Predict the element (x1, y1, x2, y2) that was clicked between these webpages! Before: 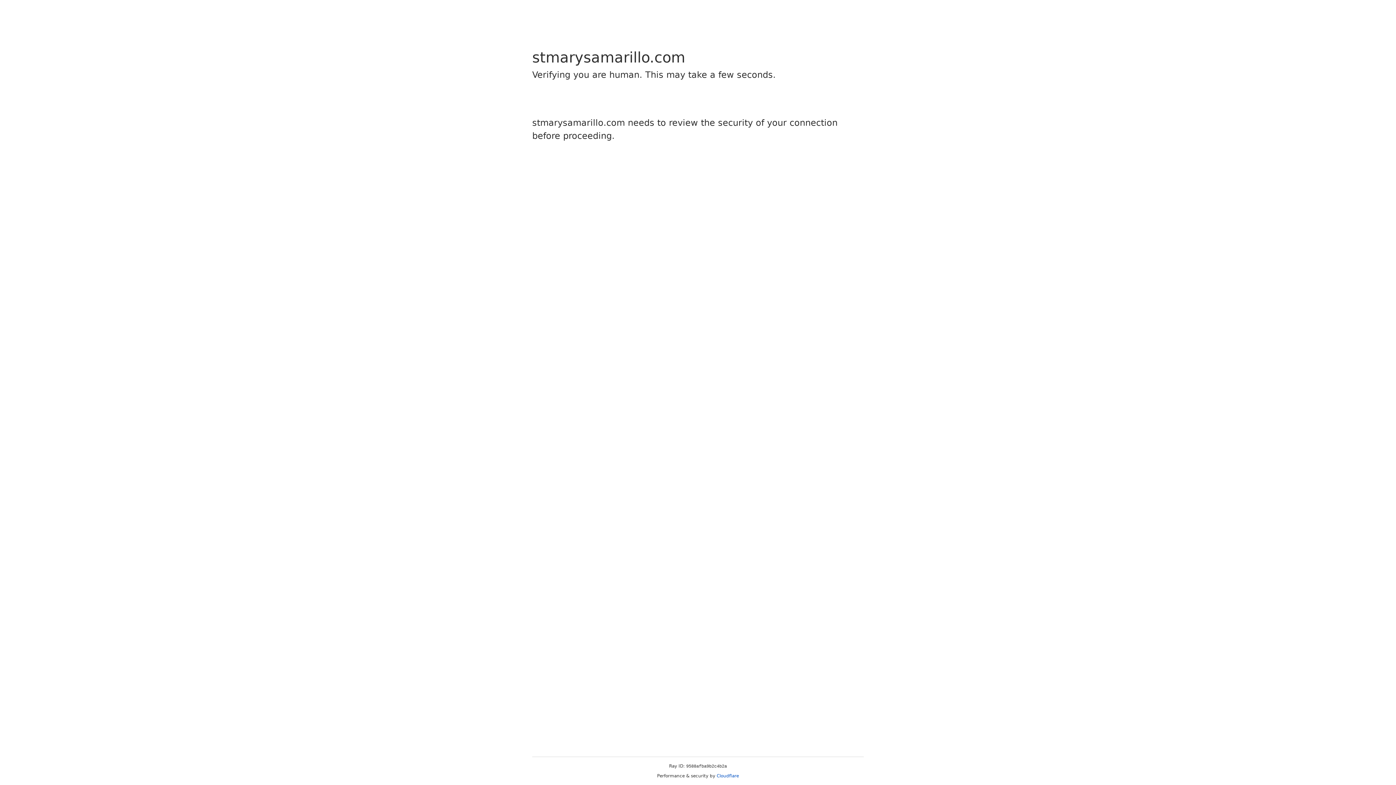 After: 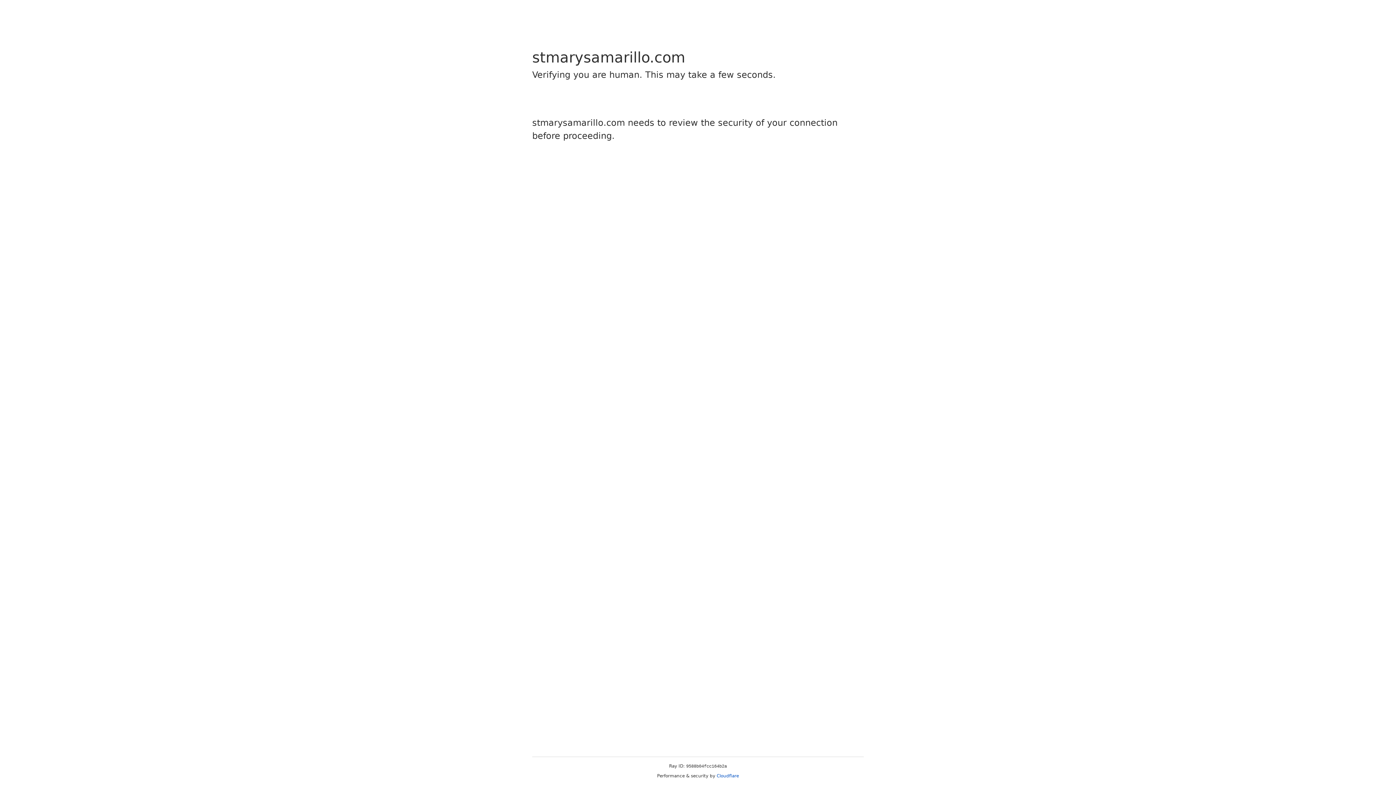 Action: label: Cloudflare bbox: (716, 773, 739, 778)